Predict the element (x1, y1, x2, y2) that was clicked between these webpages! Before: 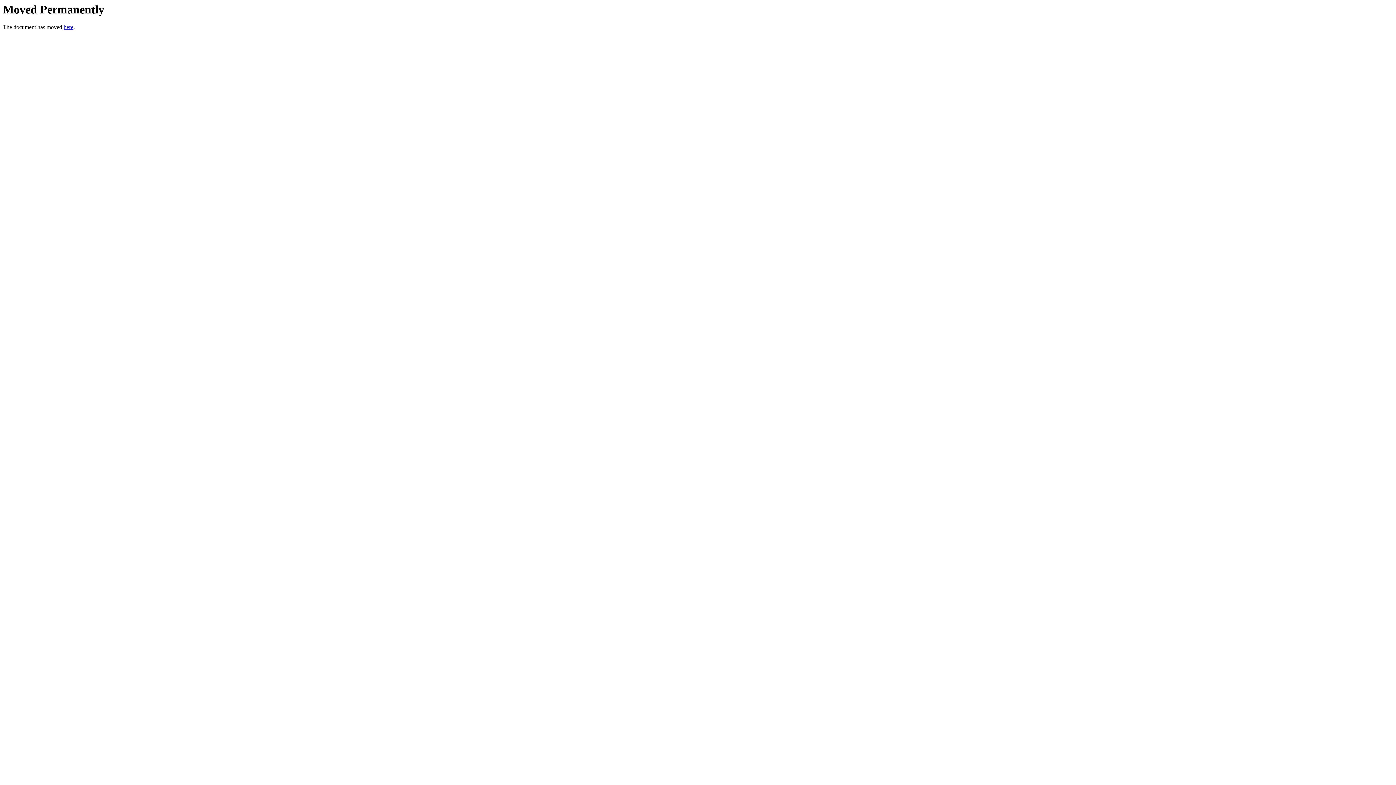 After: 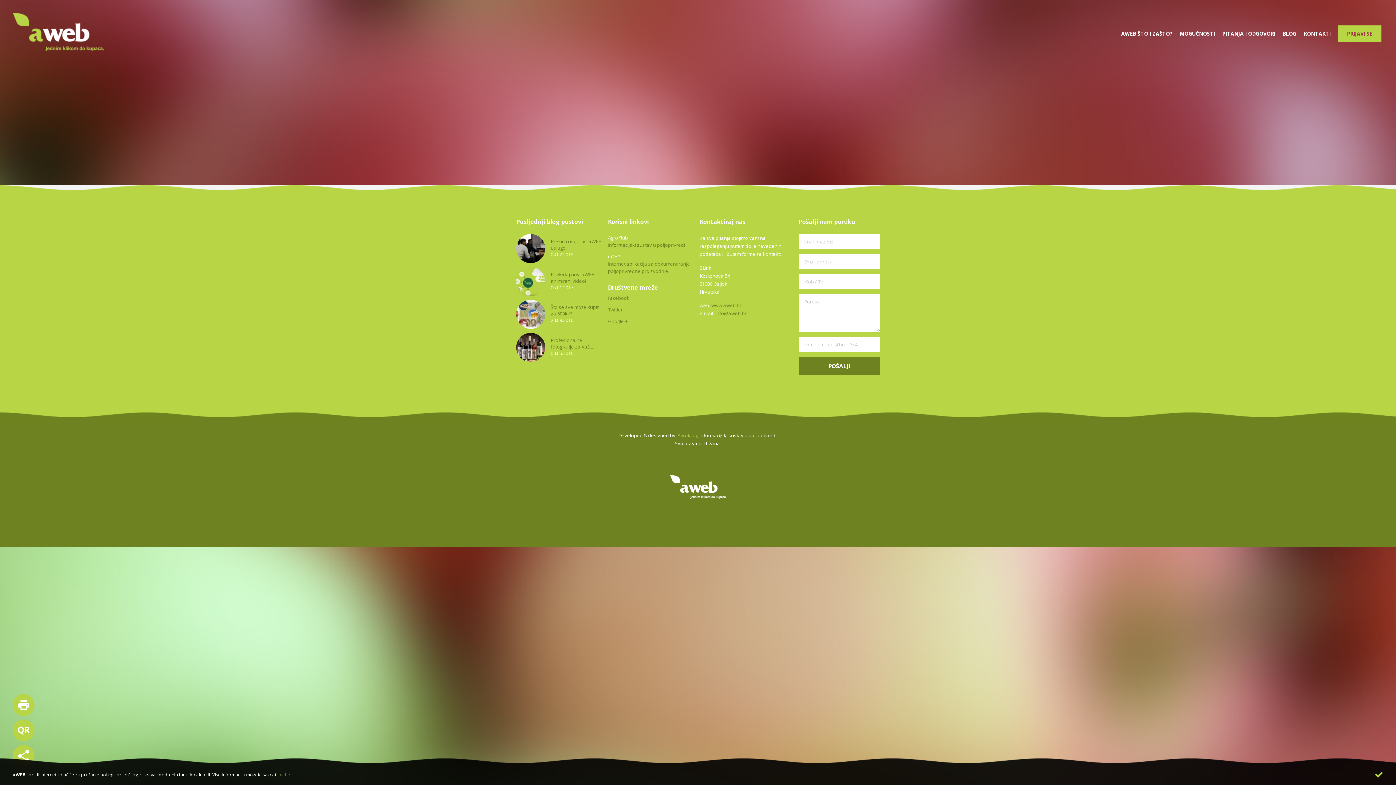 Action: bbox: (63, 24, 73, 30) label: here